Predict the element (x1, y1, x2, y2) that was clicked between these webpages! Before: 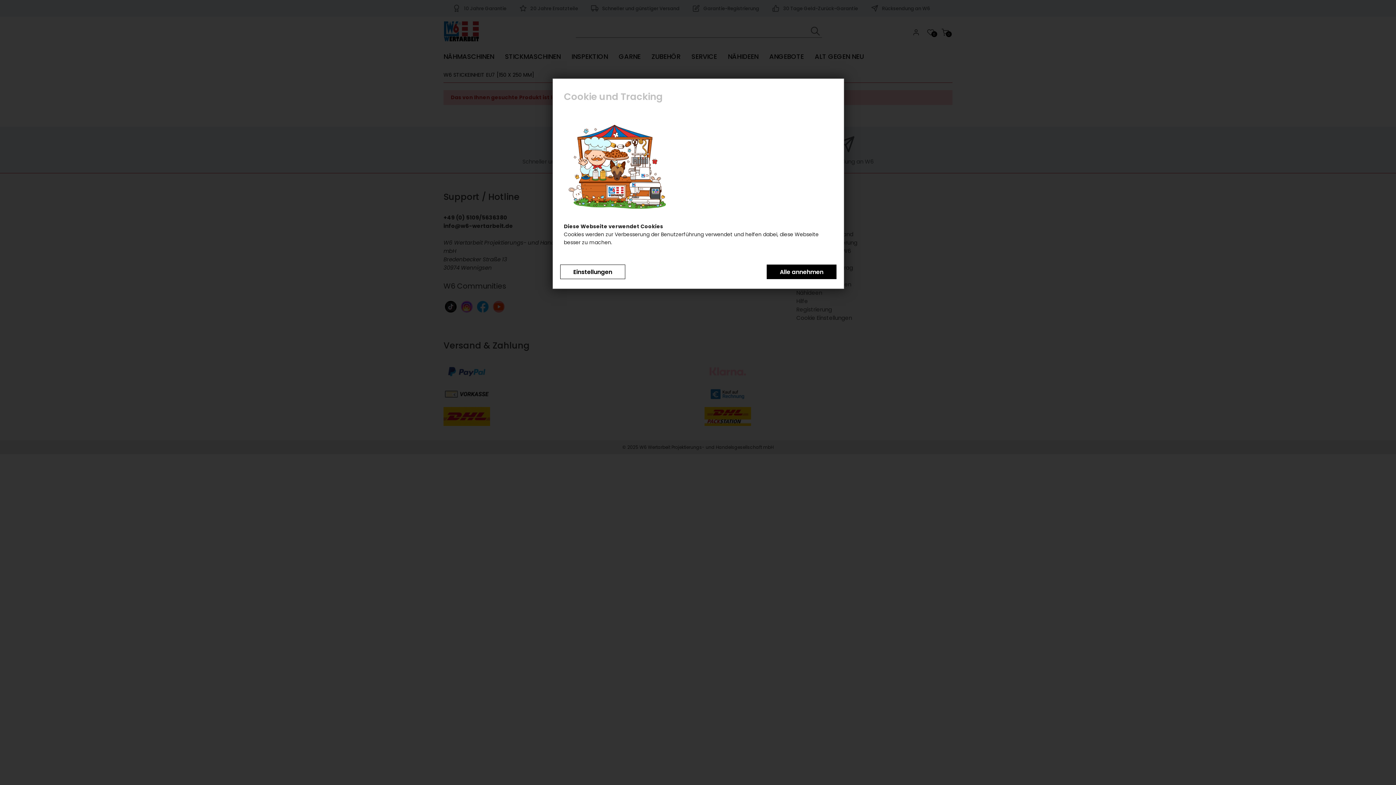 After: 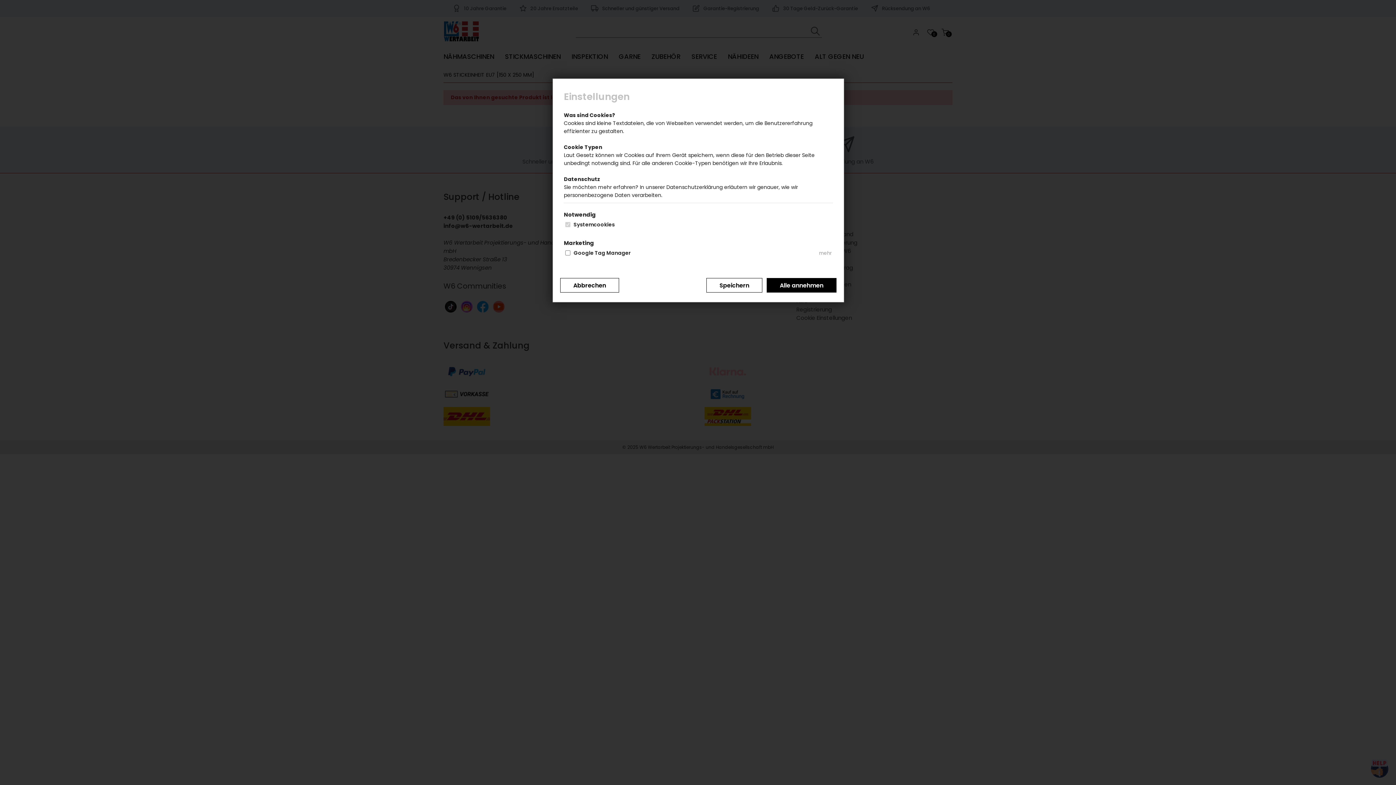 Action: bbox: (560, 264, 625, 279) label: Einstellungen